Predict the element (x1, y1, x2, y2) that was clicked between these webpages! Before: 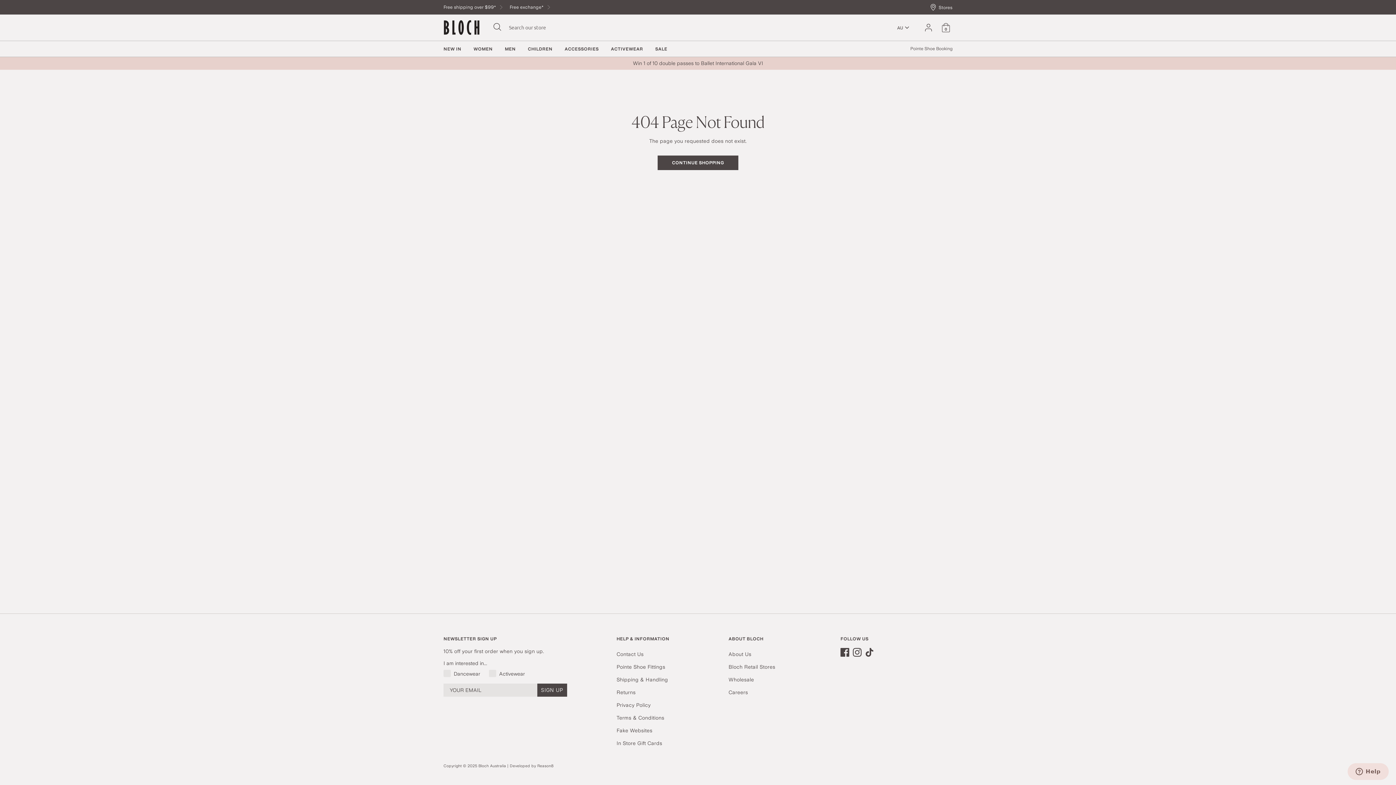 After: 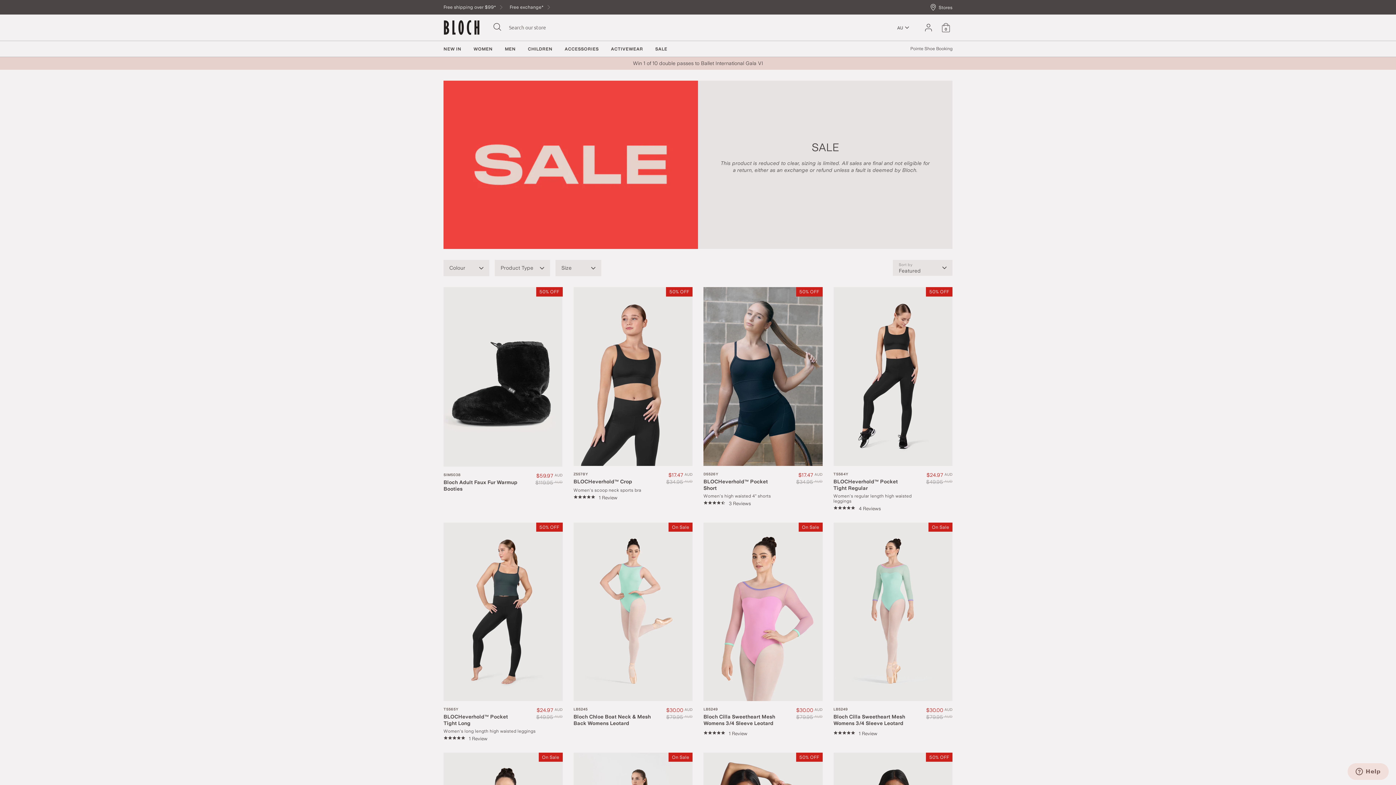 Action: bbox: (649, 45, 672, 56) label: SALE